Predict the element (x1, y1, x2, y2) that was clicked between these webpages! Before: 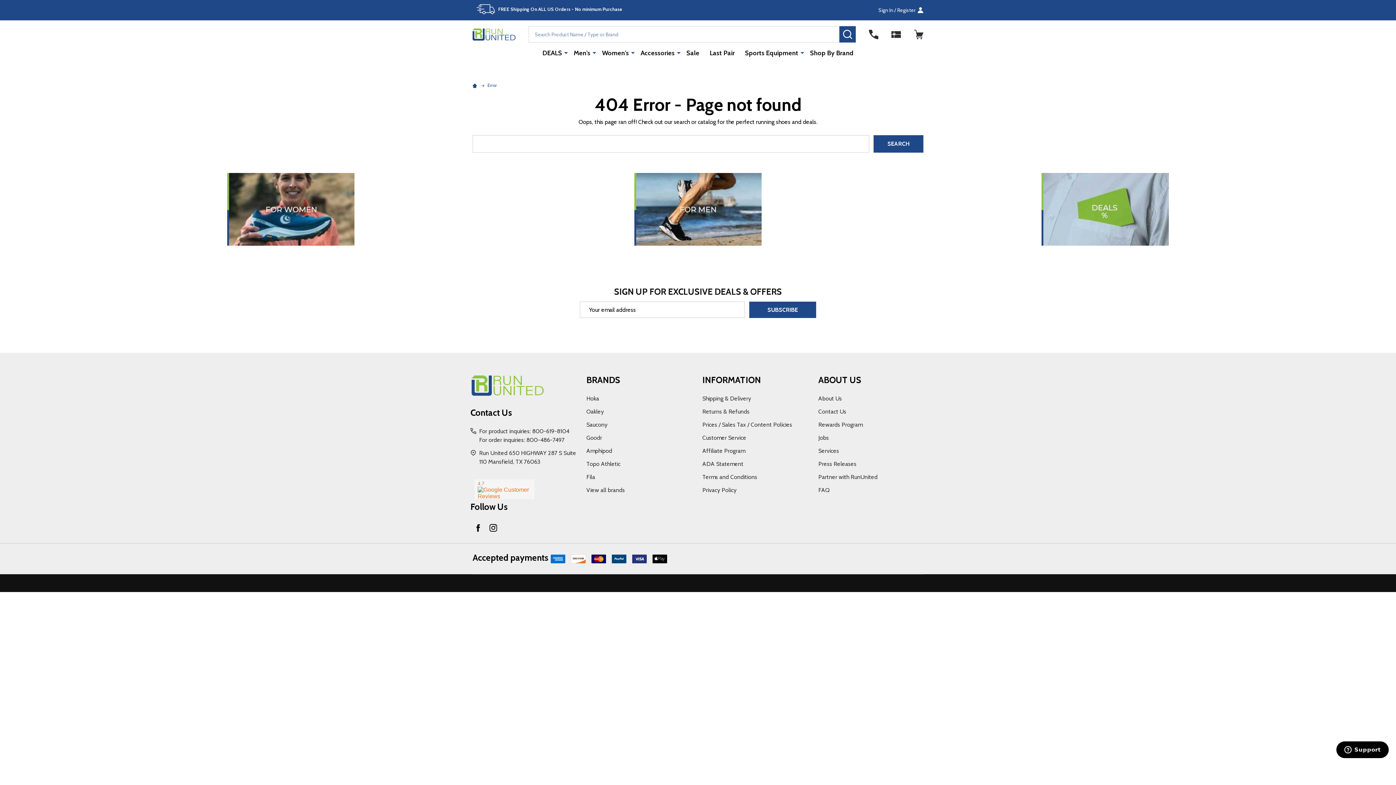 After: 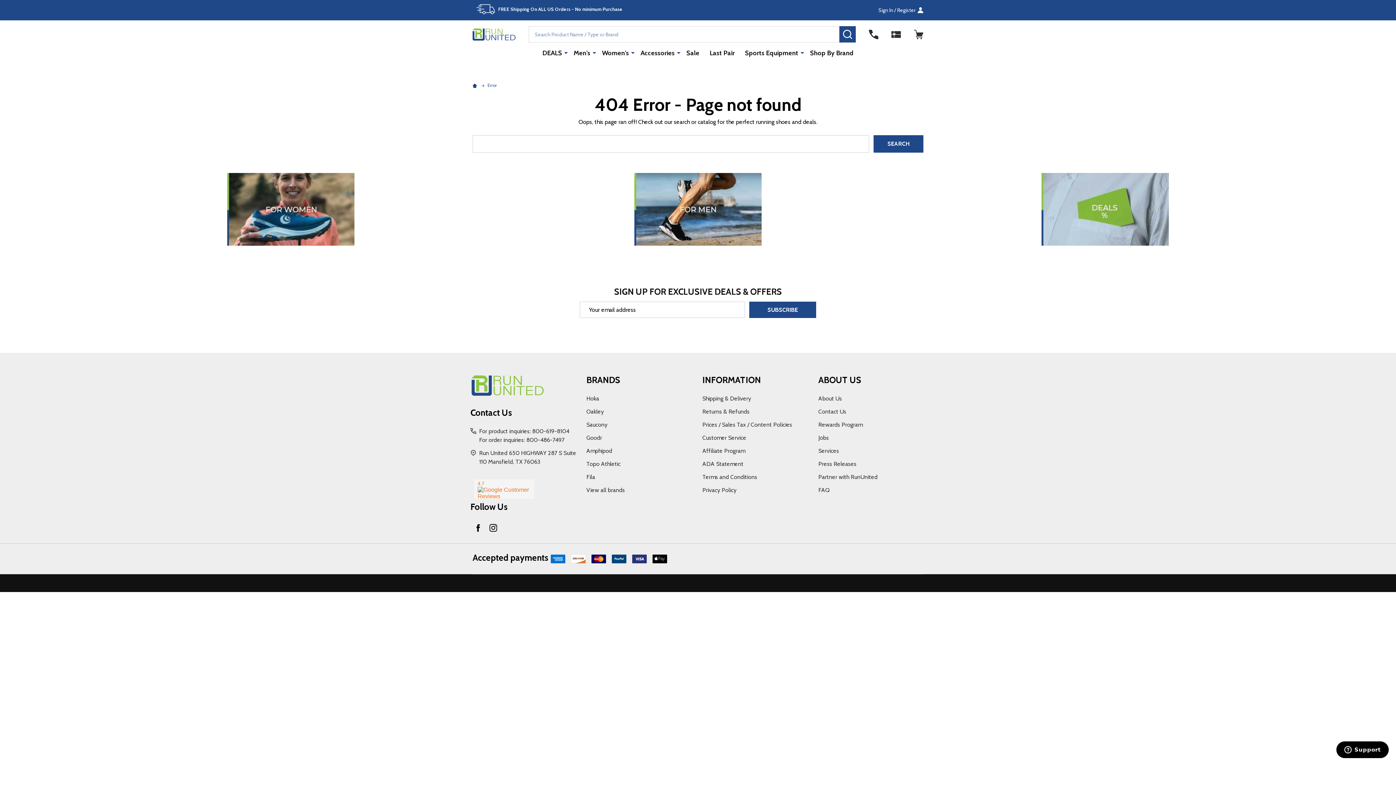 Action: bbox: (586, 374, 620, 385) label: BRANDS